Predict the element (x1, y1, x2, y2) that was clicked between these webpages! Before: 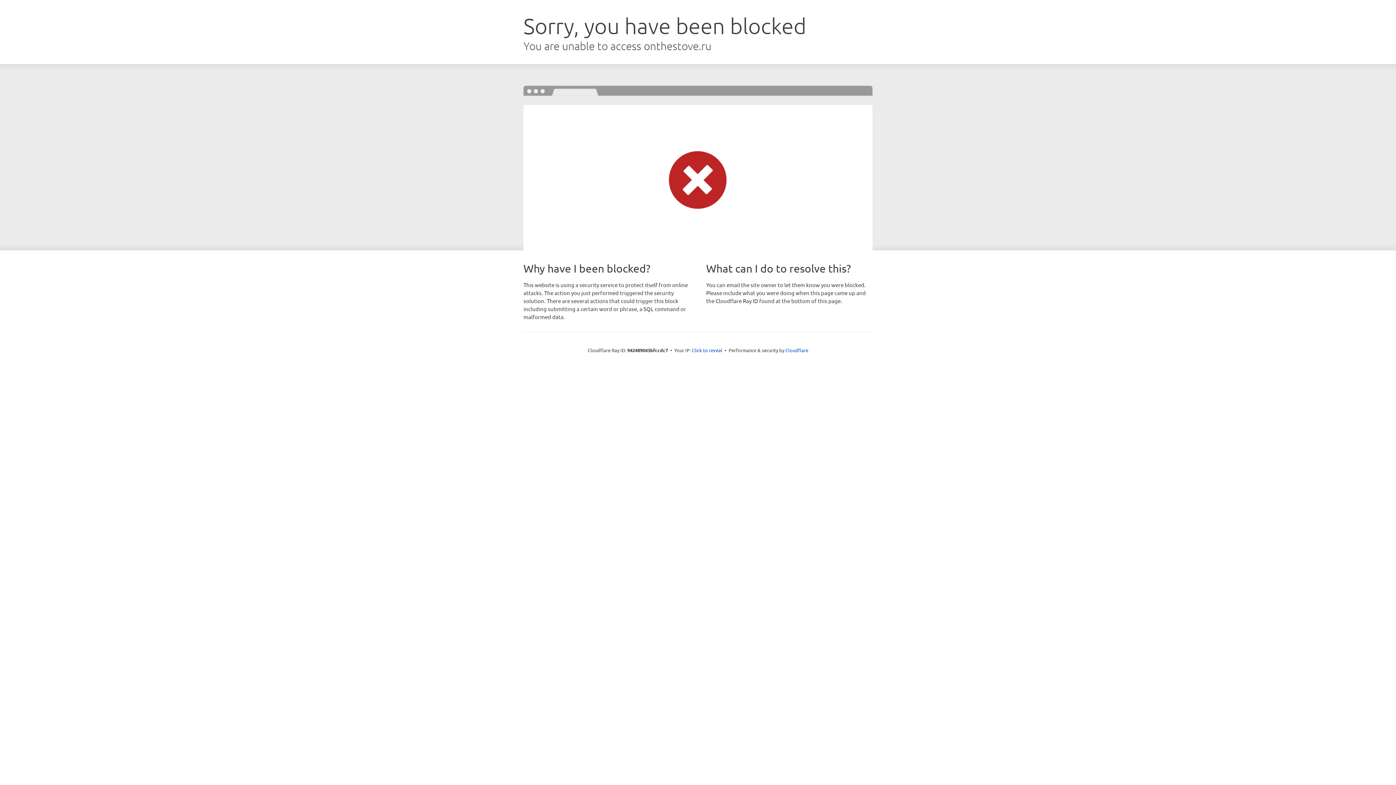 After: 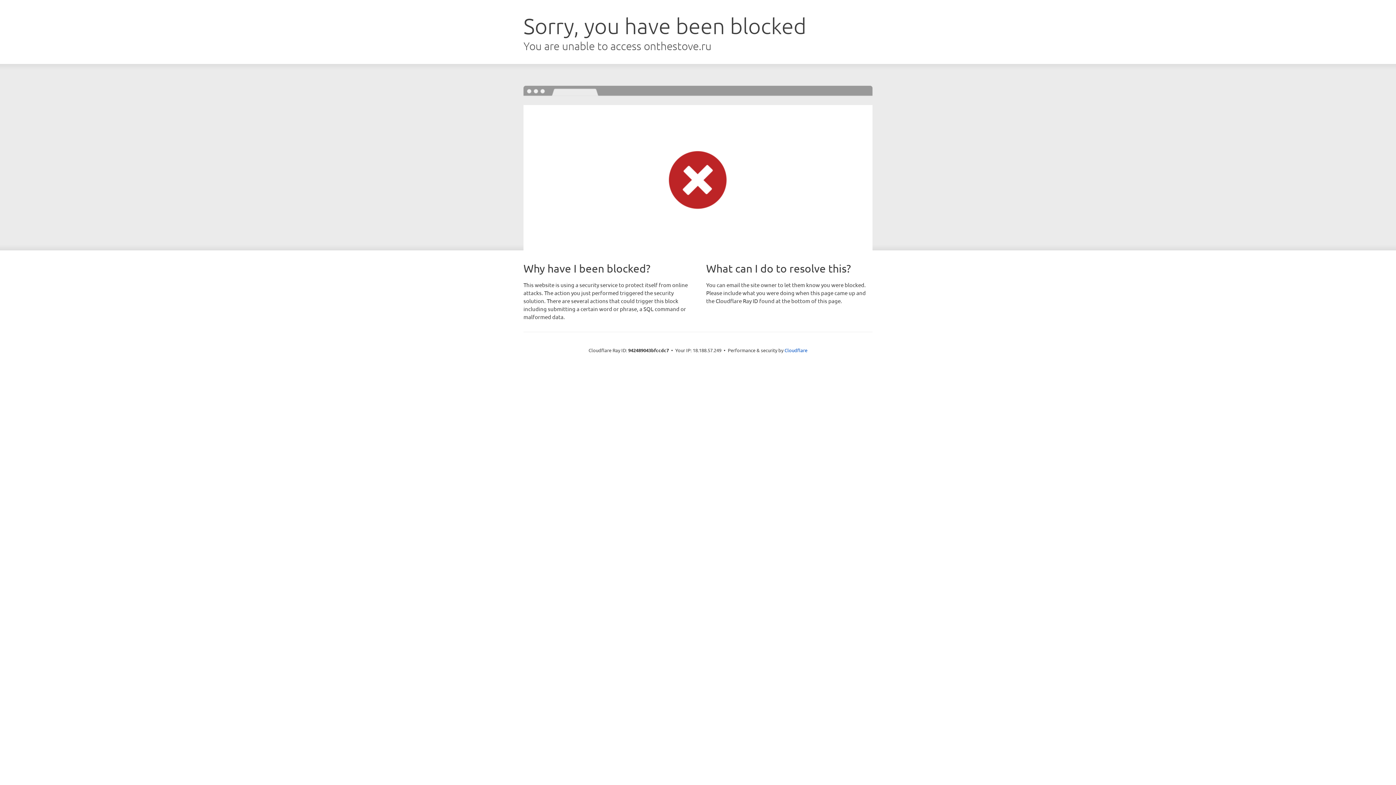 Action: bbox: (692, 346, 722, 353) label: Click to reveal